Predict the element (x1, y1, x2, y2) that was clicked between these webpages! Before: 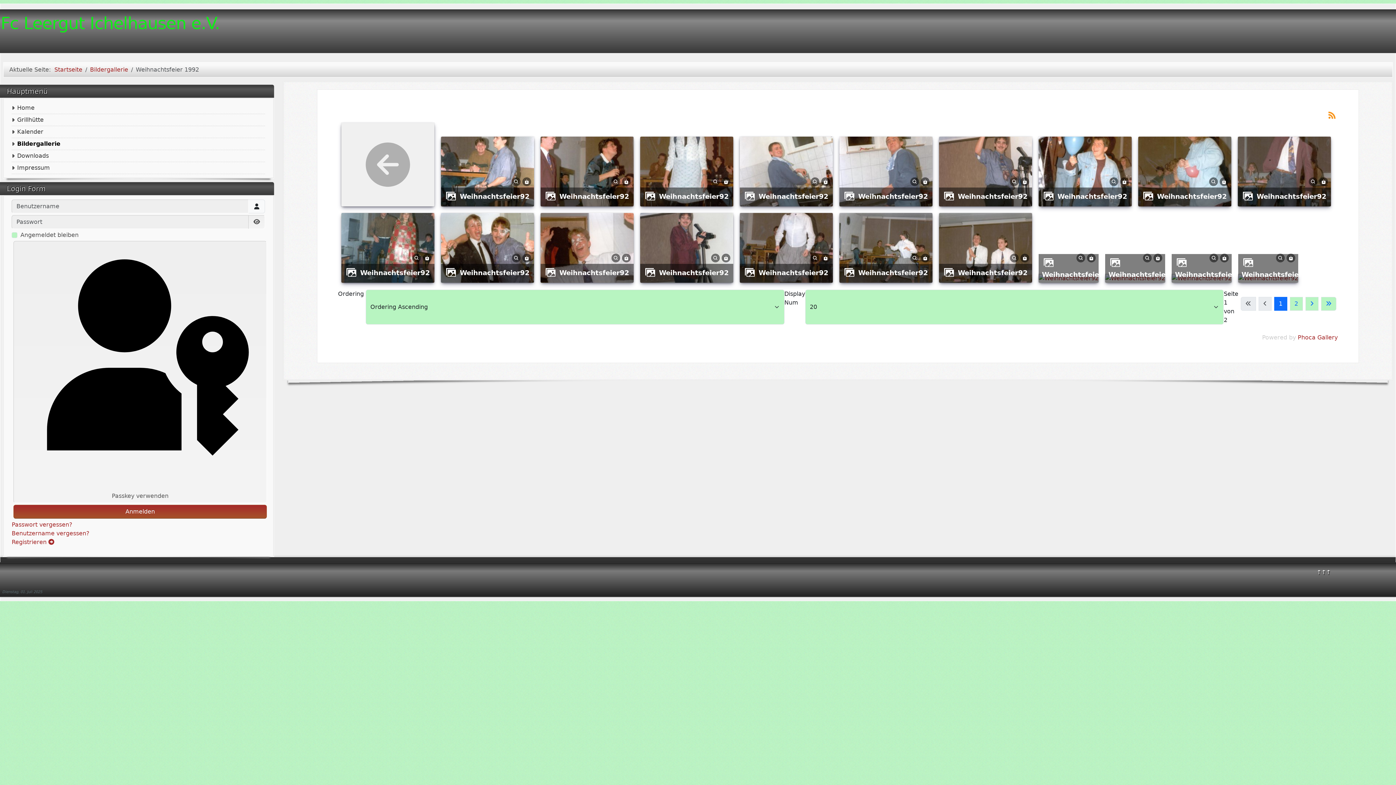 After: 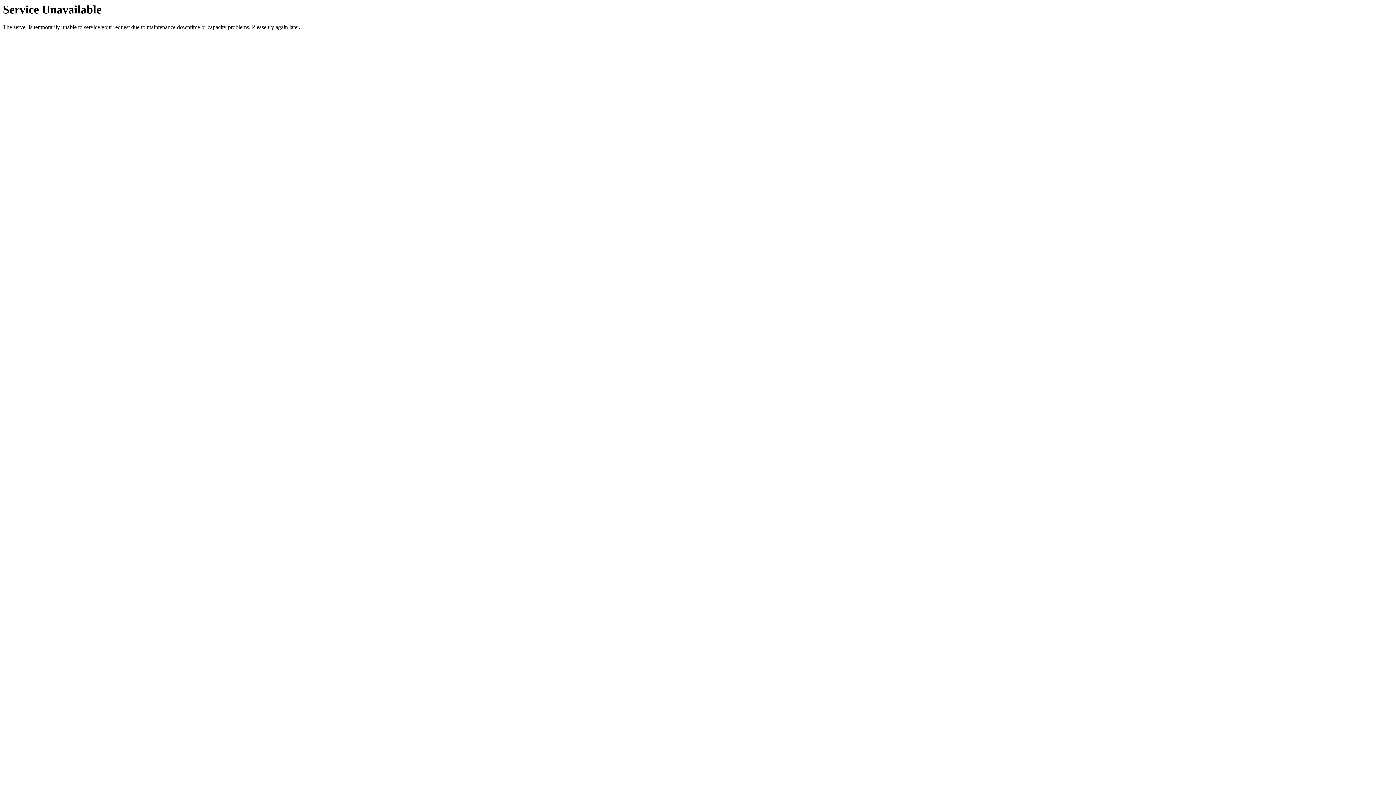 Action: bbox: (1087, 254, 1095, 261)